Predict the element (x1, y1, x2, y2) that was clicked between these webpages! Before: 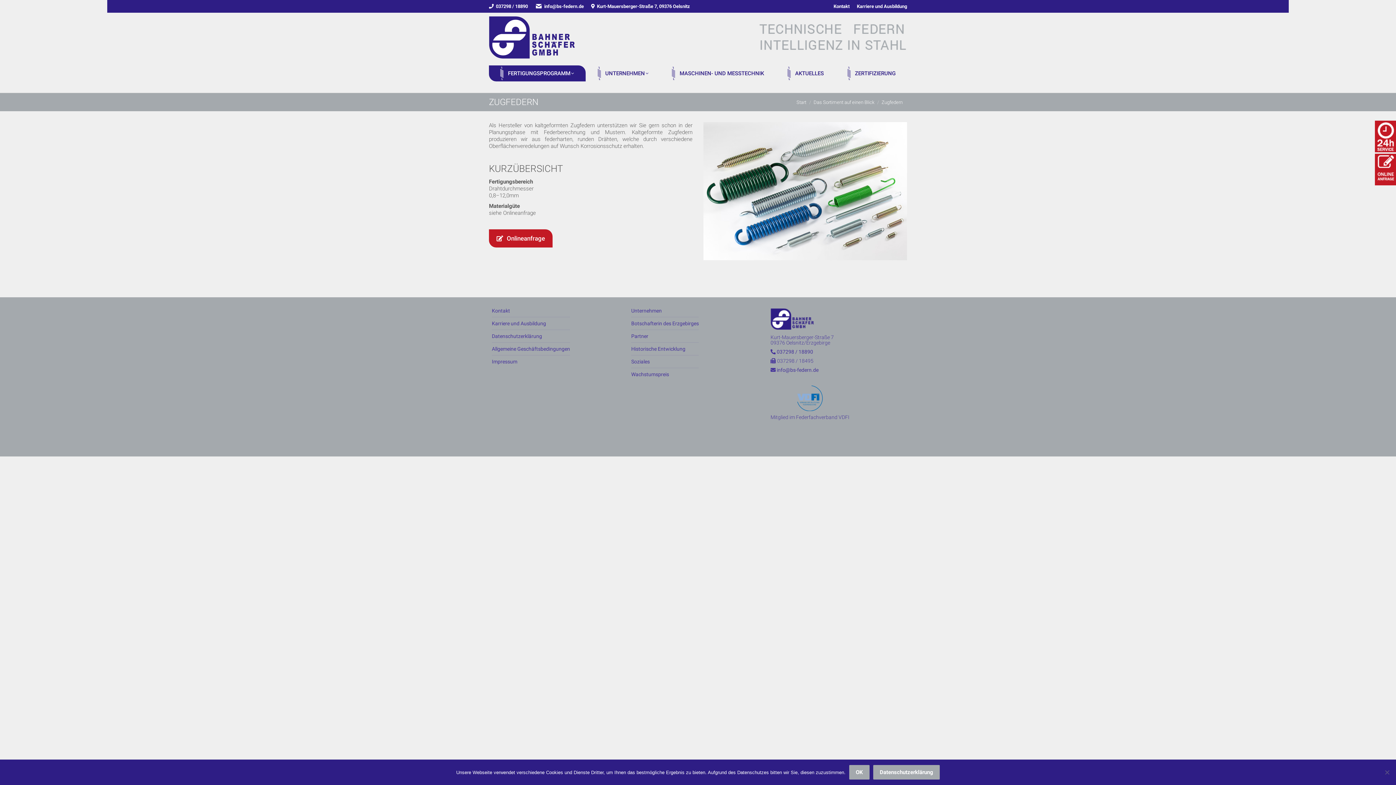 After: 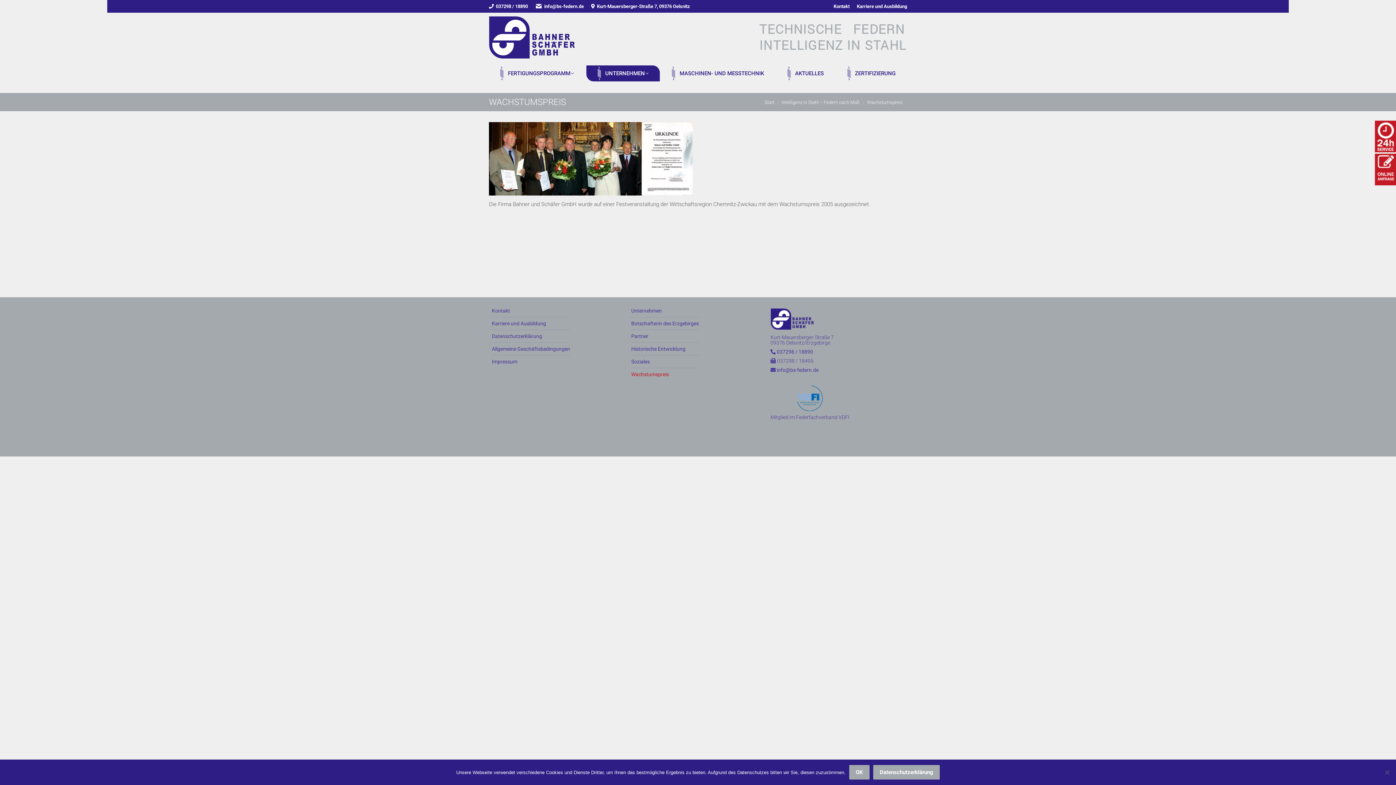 Action: bbox: (631, 372, 669, 377) label: Wachstumspreis